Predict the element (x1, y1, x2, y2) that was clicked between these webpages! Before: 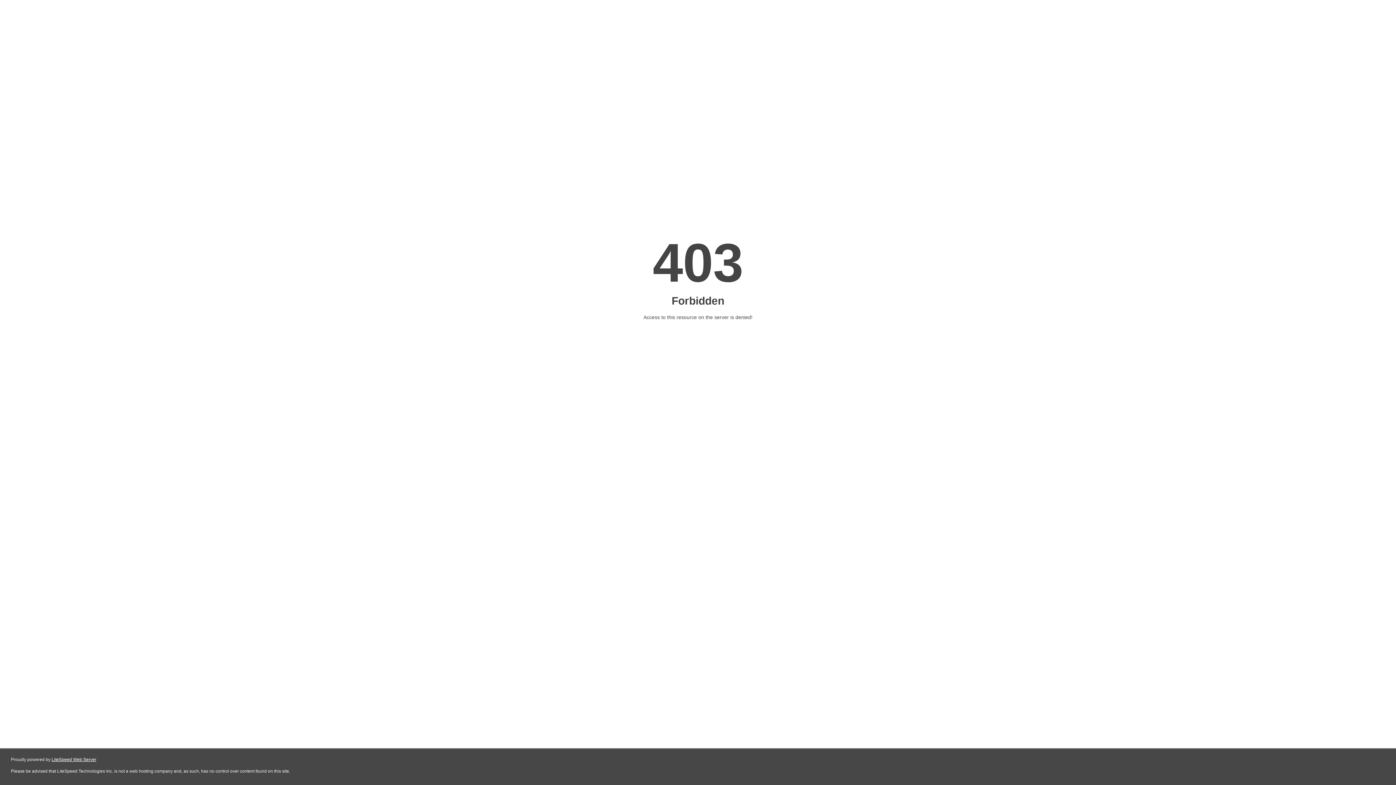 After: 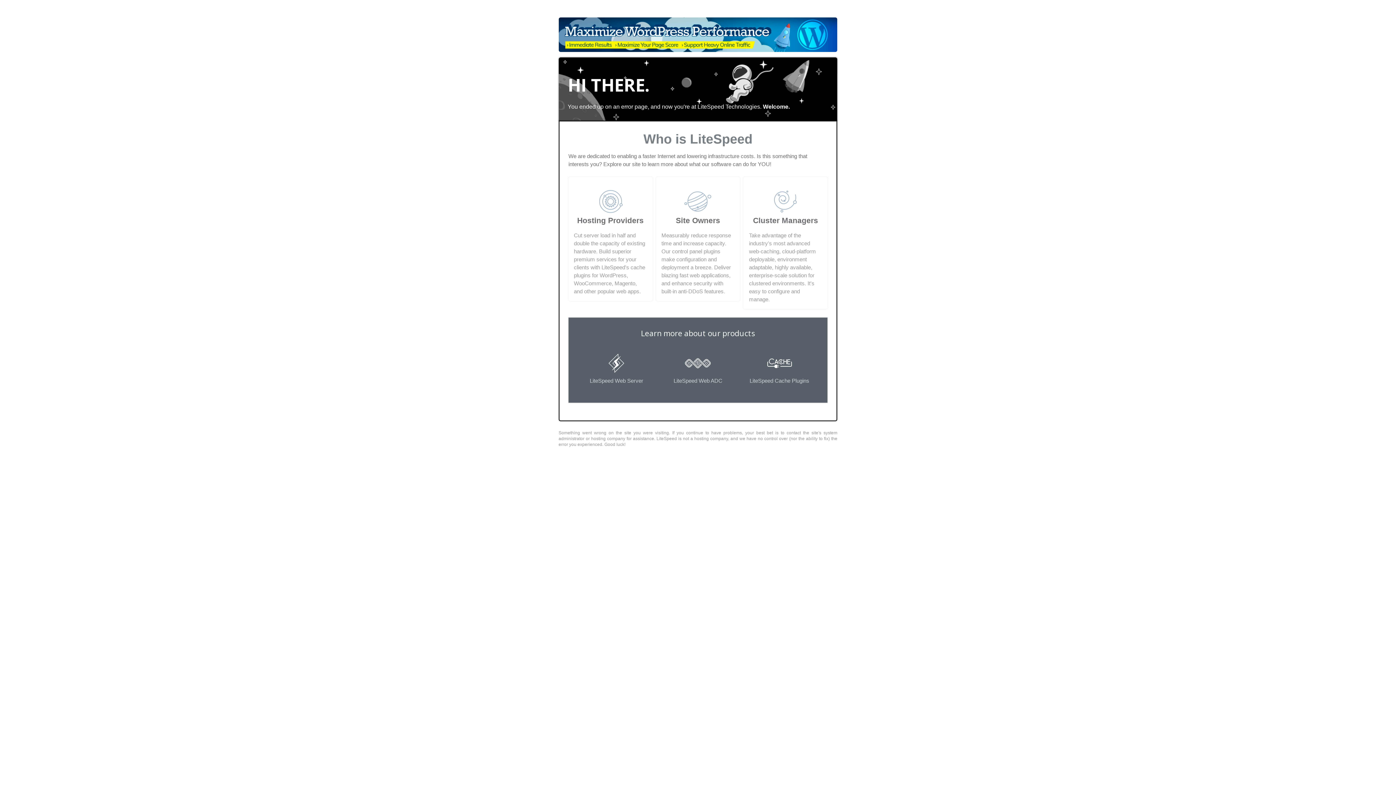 Action: bbox: (51, 757, 96, 762) label: LiteSpeed Web Server